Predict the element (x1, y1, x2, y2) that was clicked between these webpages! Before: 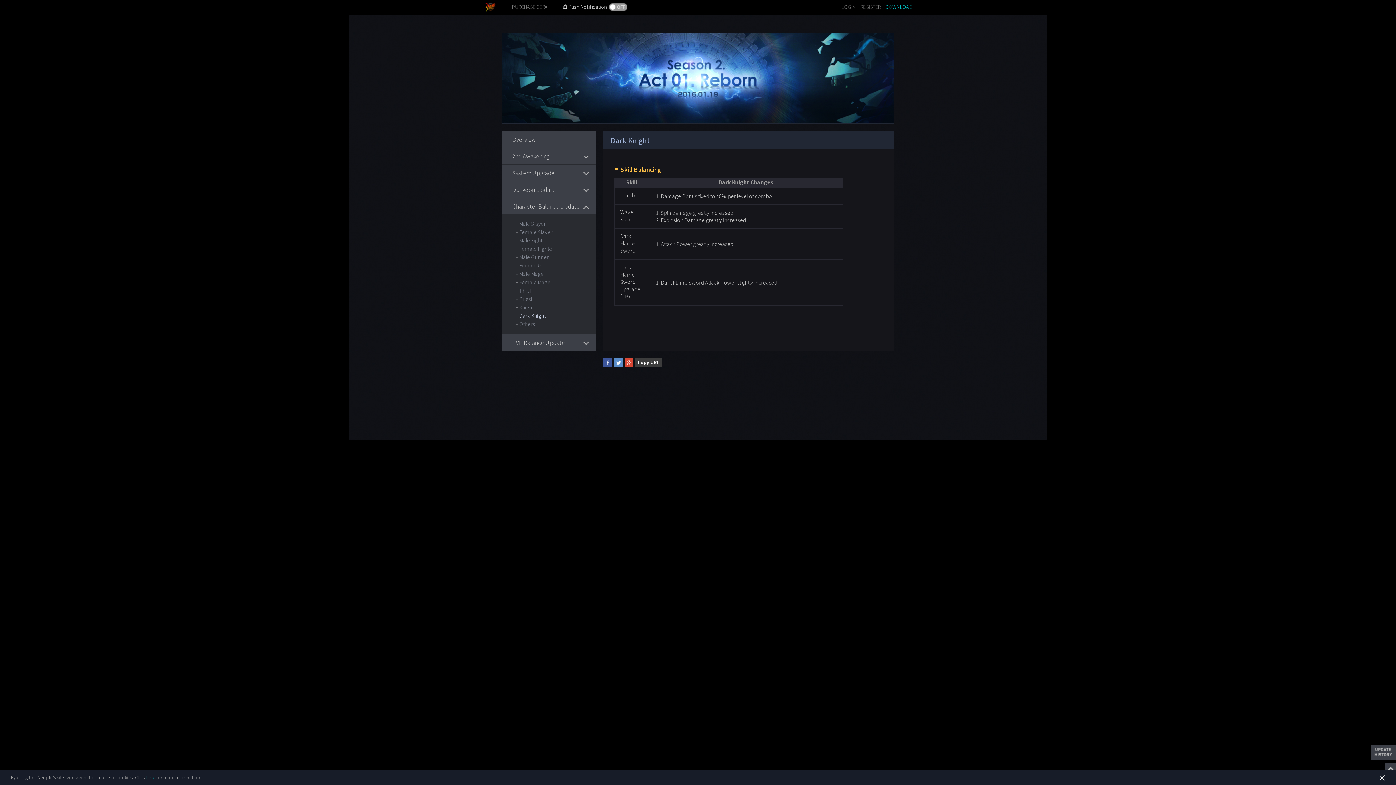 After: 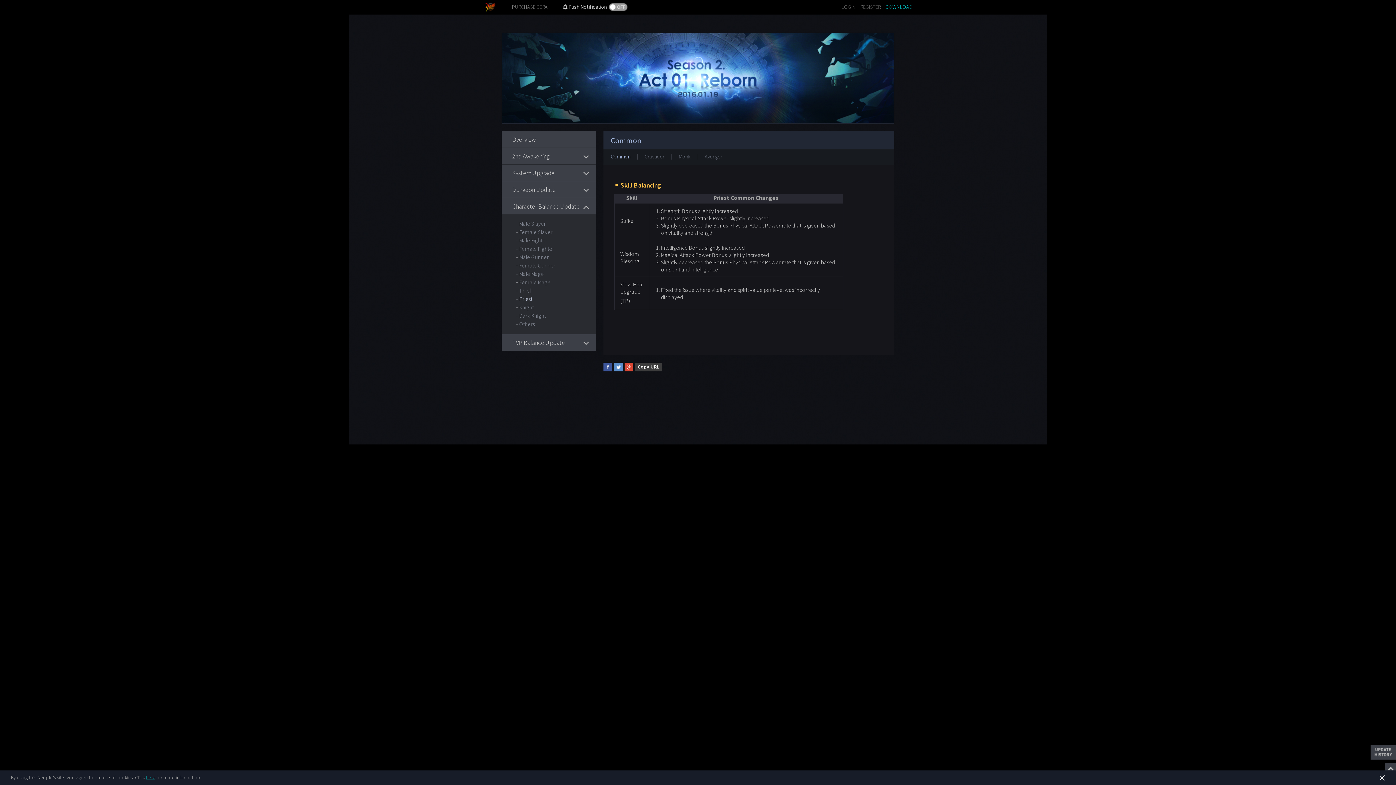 Action: bbox: (516, 296, 585, 301) label: Priest